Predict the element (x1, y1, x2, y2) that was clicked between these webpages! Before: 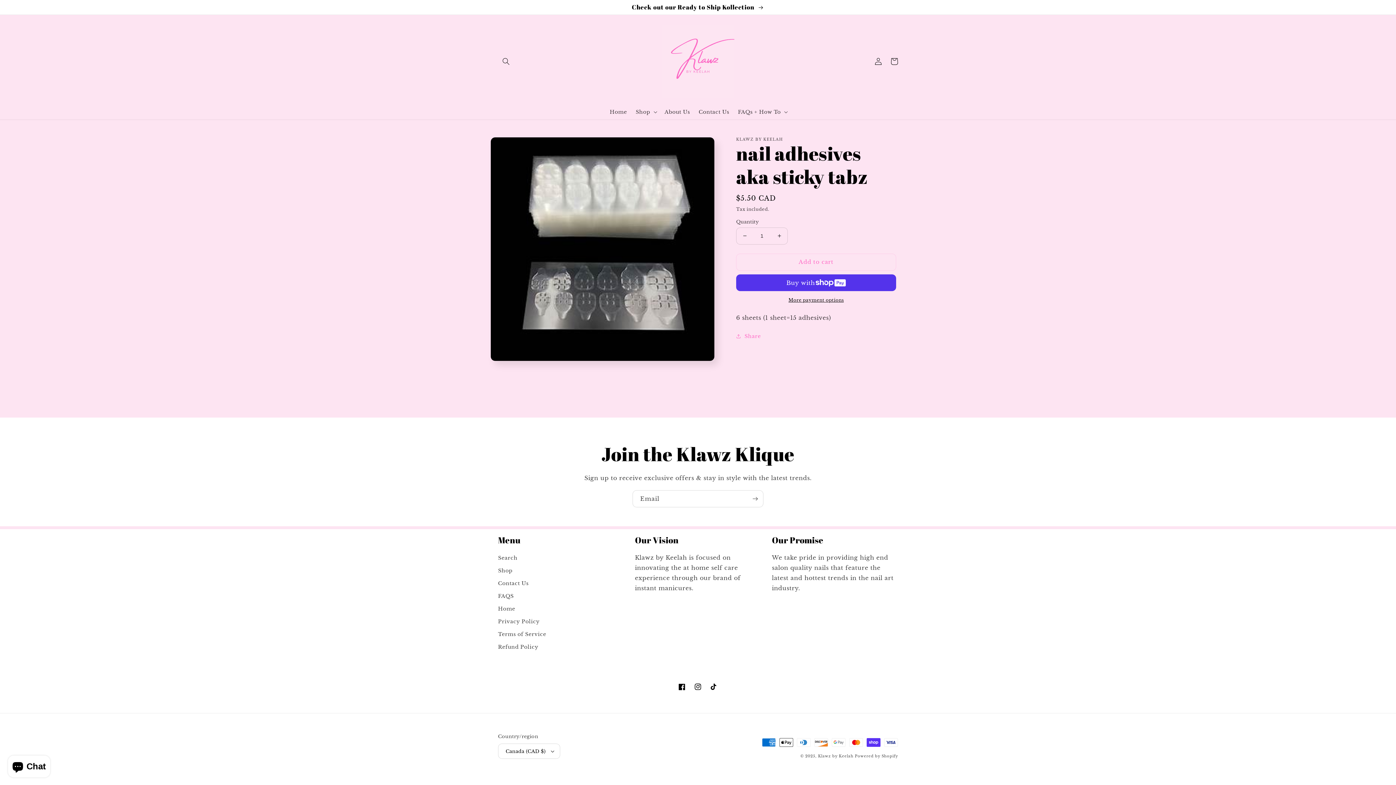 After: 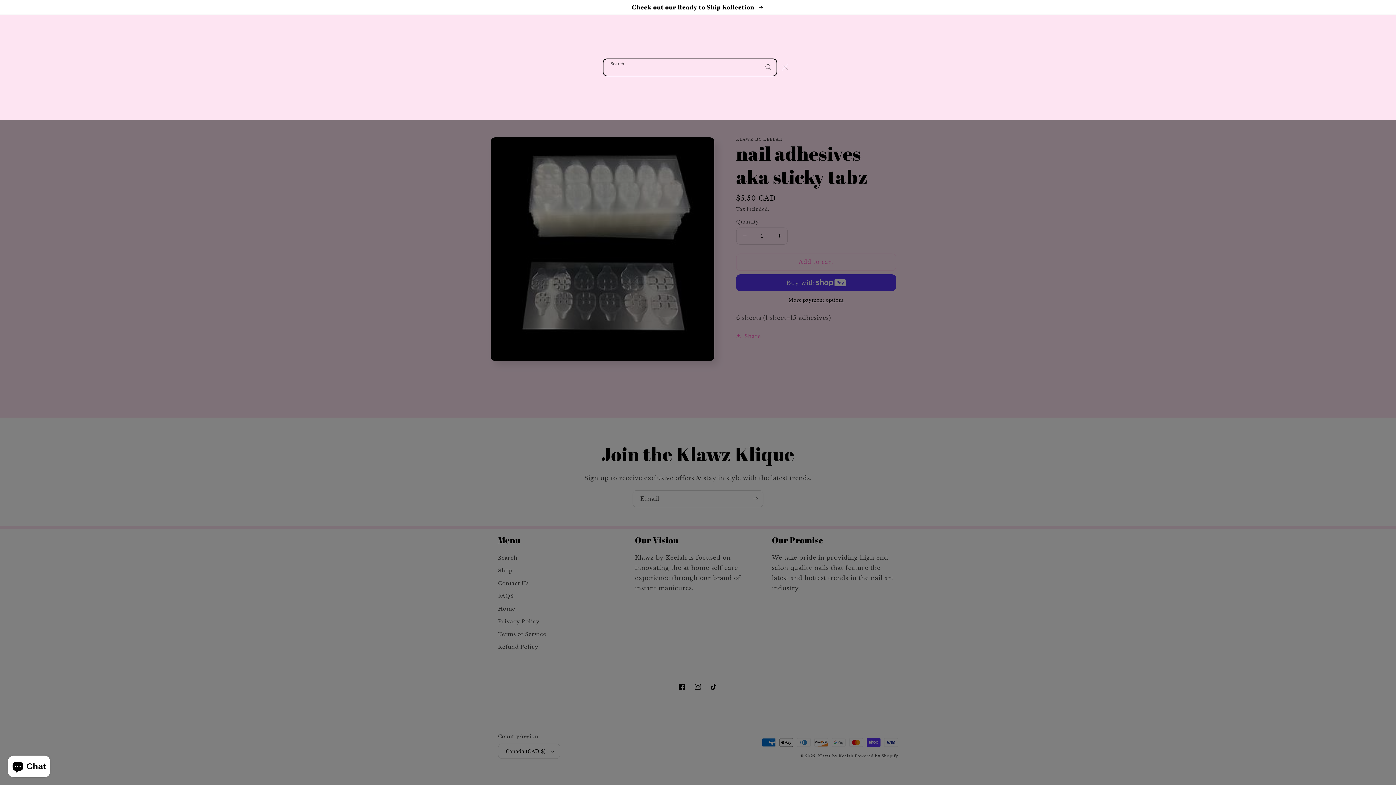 Action: bbox: (498, 53, 514, 69) label: Search